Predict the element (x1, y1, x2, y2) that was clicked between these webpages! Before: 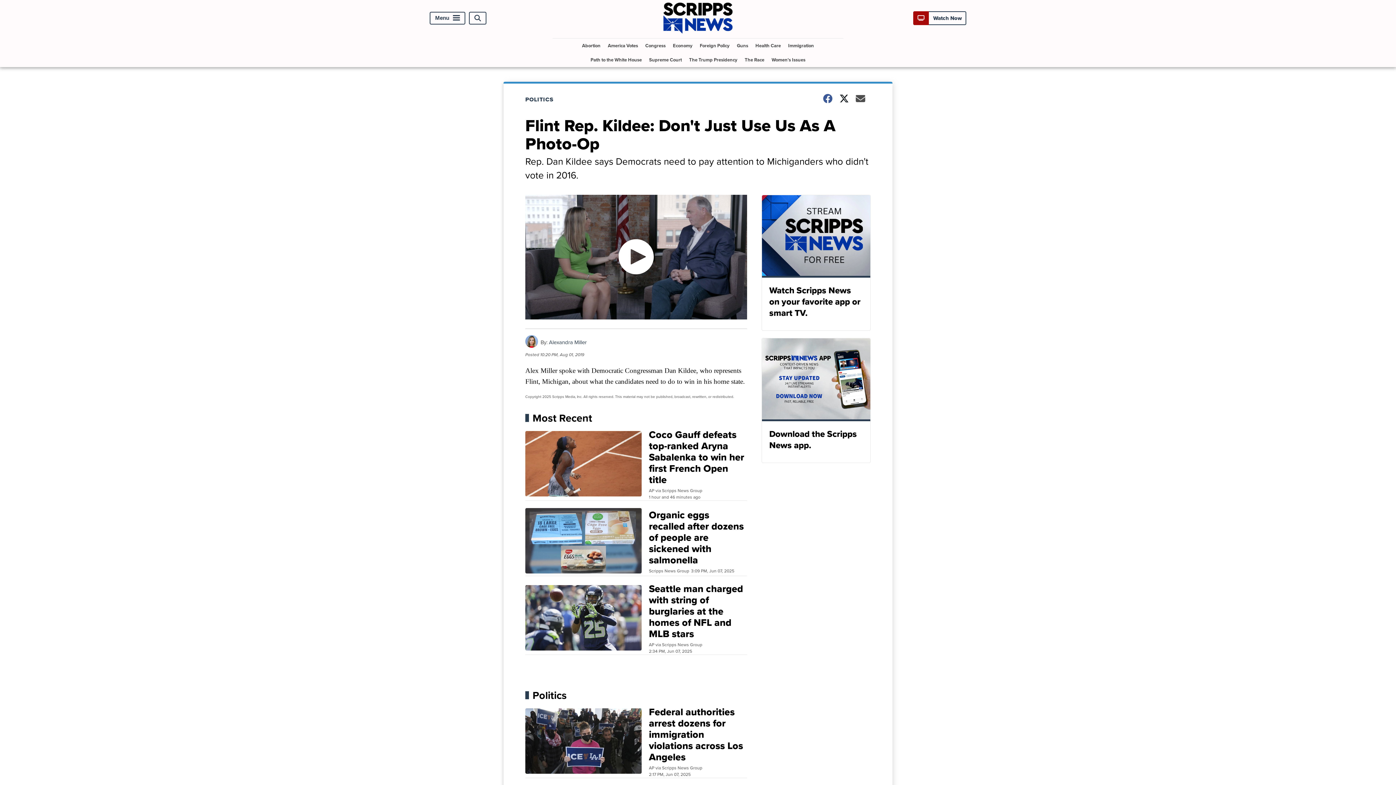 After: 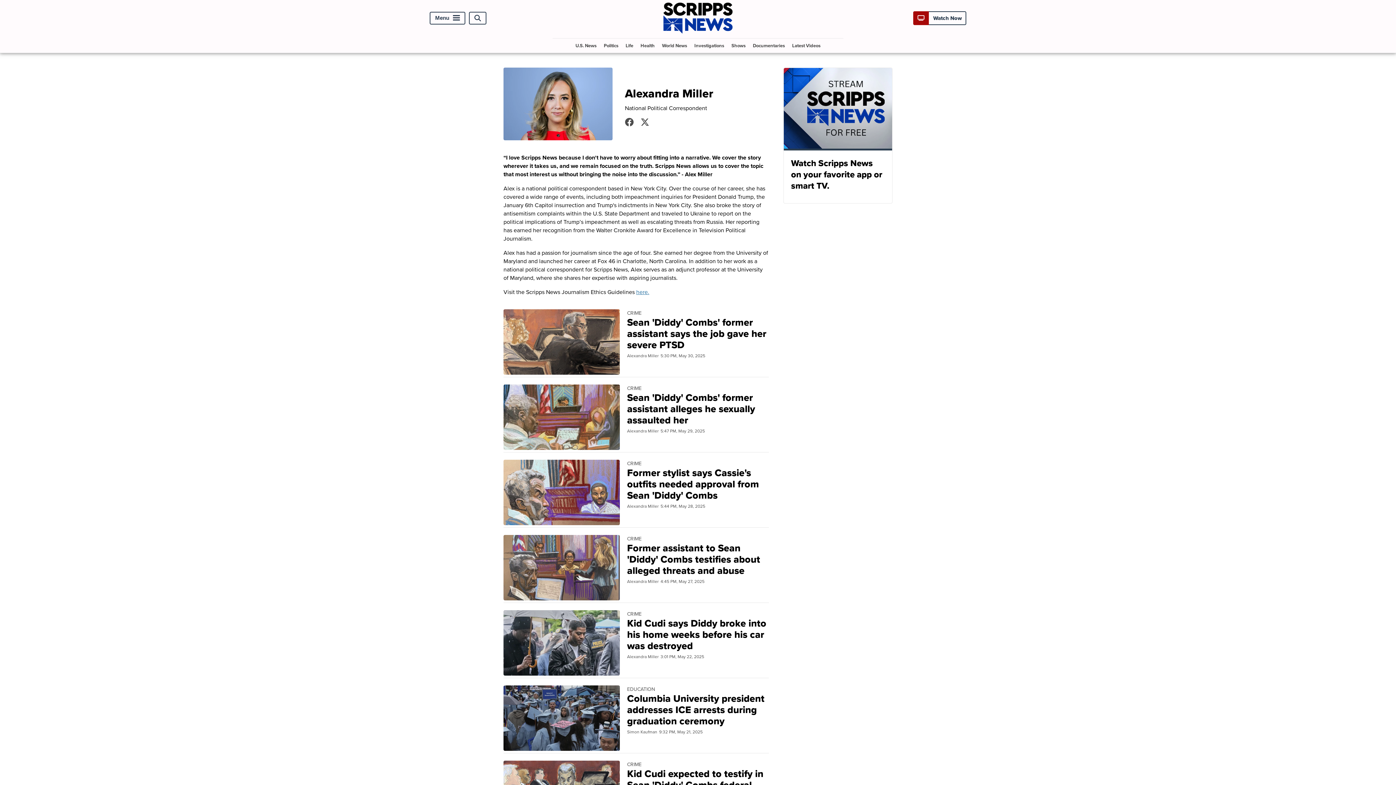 Action: label: Alexandra Miller bbox: (549, 338, 586, 346)